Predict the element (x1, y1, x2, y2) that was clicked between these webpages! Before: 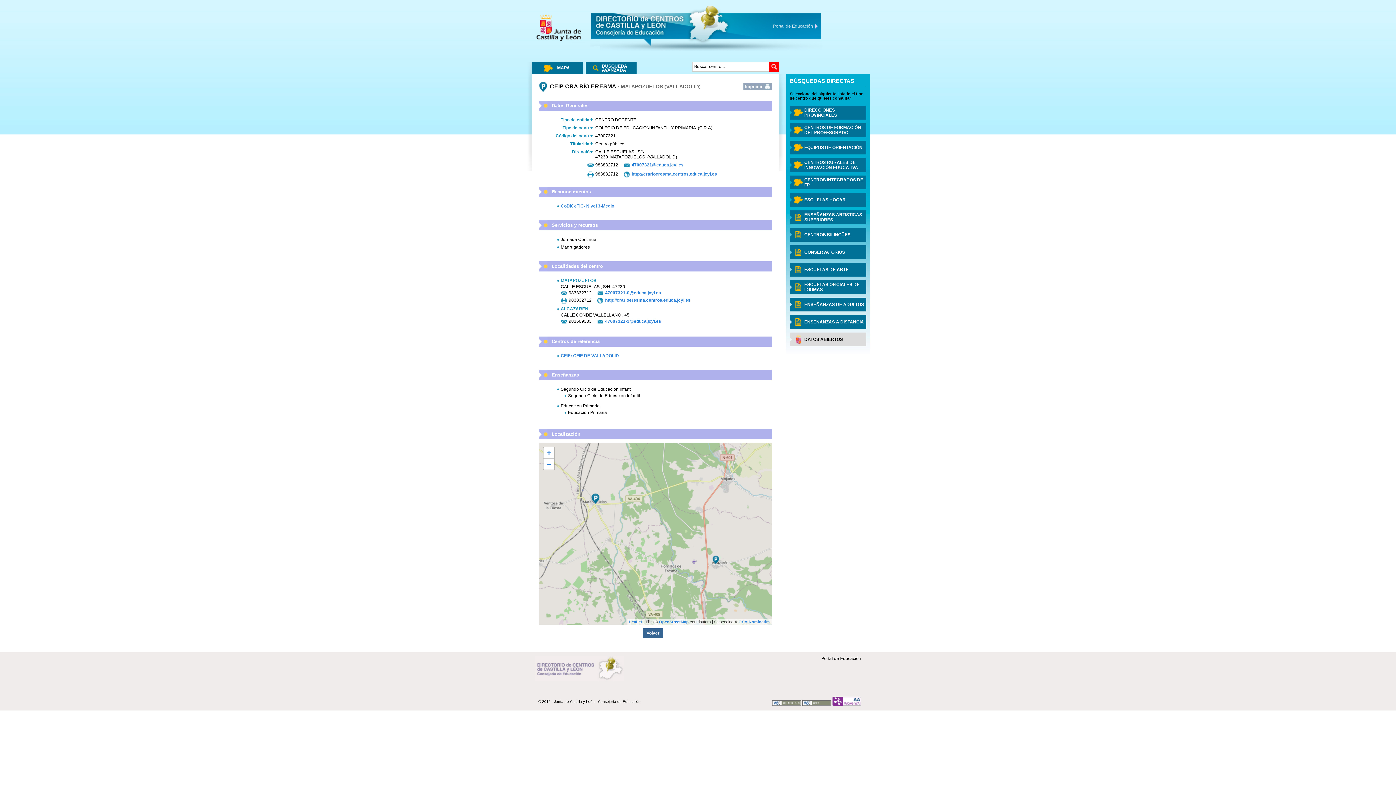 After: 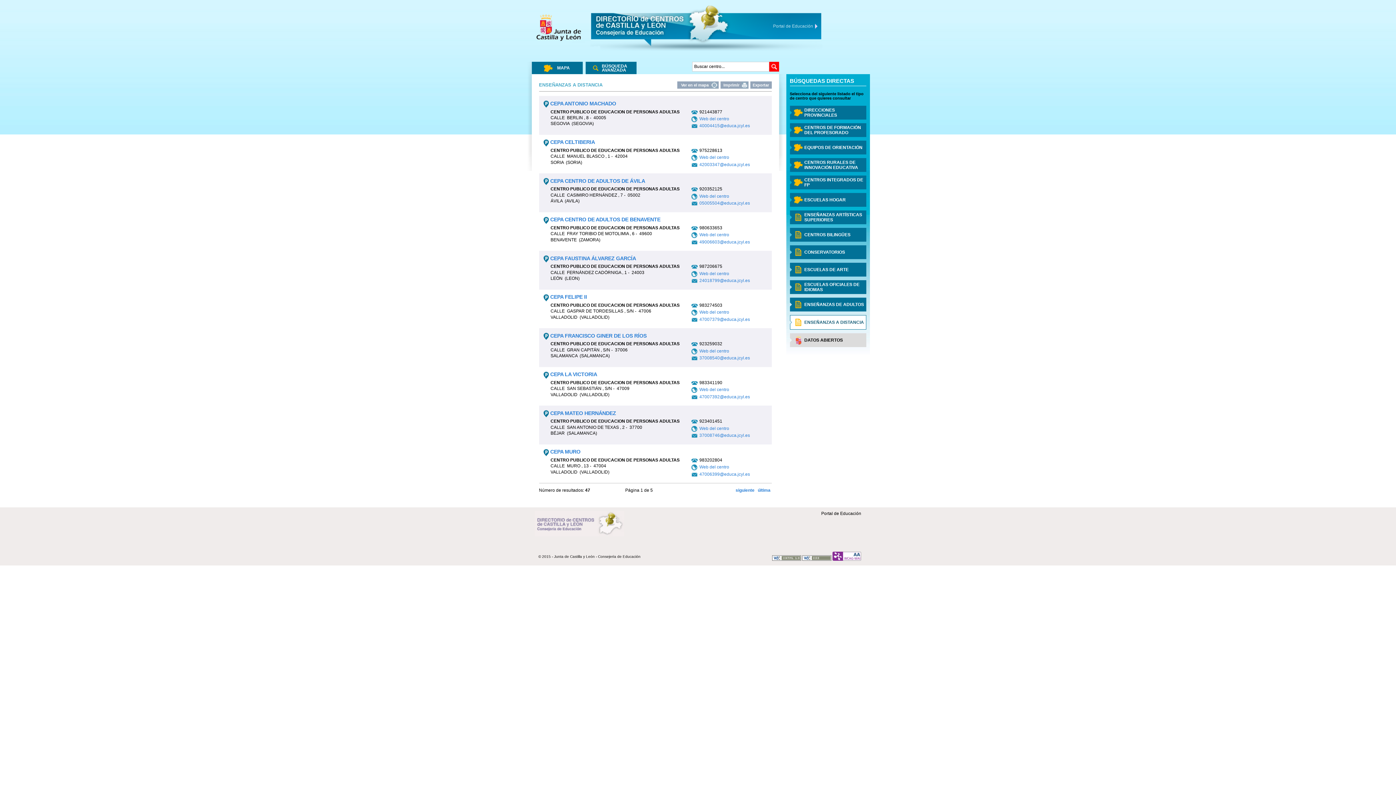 Action: bbox: (790, 315, 866, 329) label: ENSEÑANZAS A DISTANCIA